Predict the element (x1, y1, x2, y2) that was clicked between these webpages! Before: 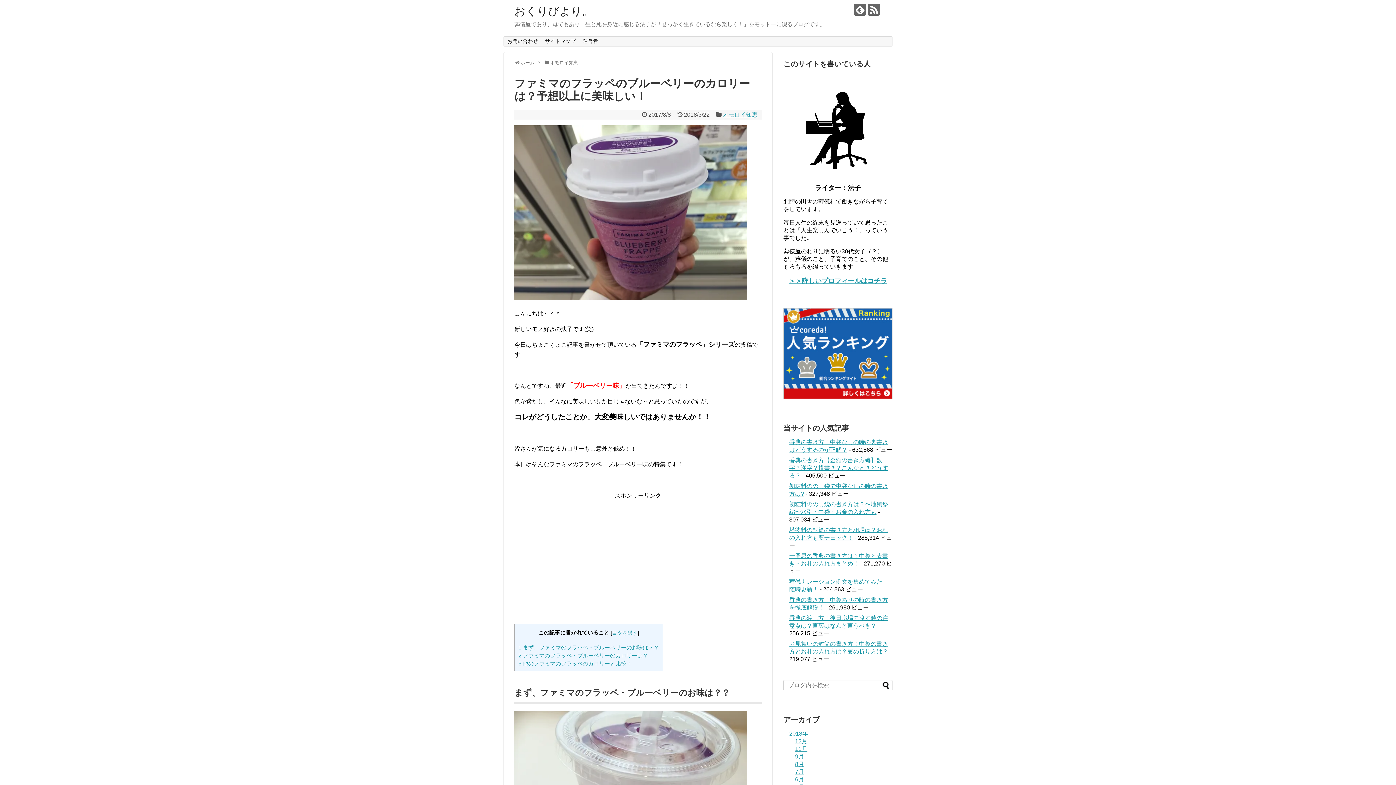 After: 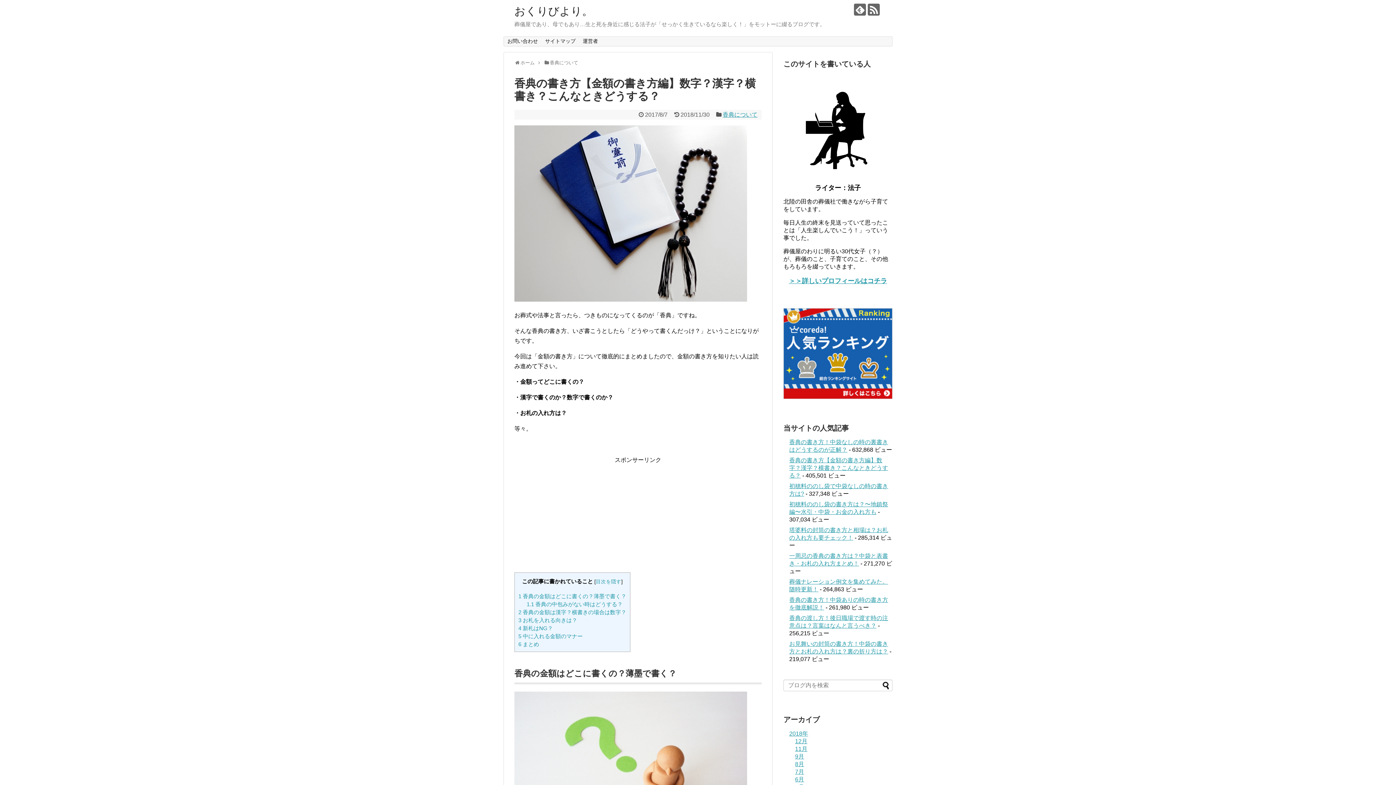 Action: bbox: (789, 457, 888, 479) label: 香典の書き方【金額の書き方編】数字？漢字？横書き？こんなときどうする？